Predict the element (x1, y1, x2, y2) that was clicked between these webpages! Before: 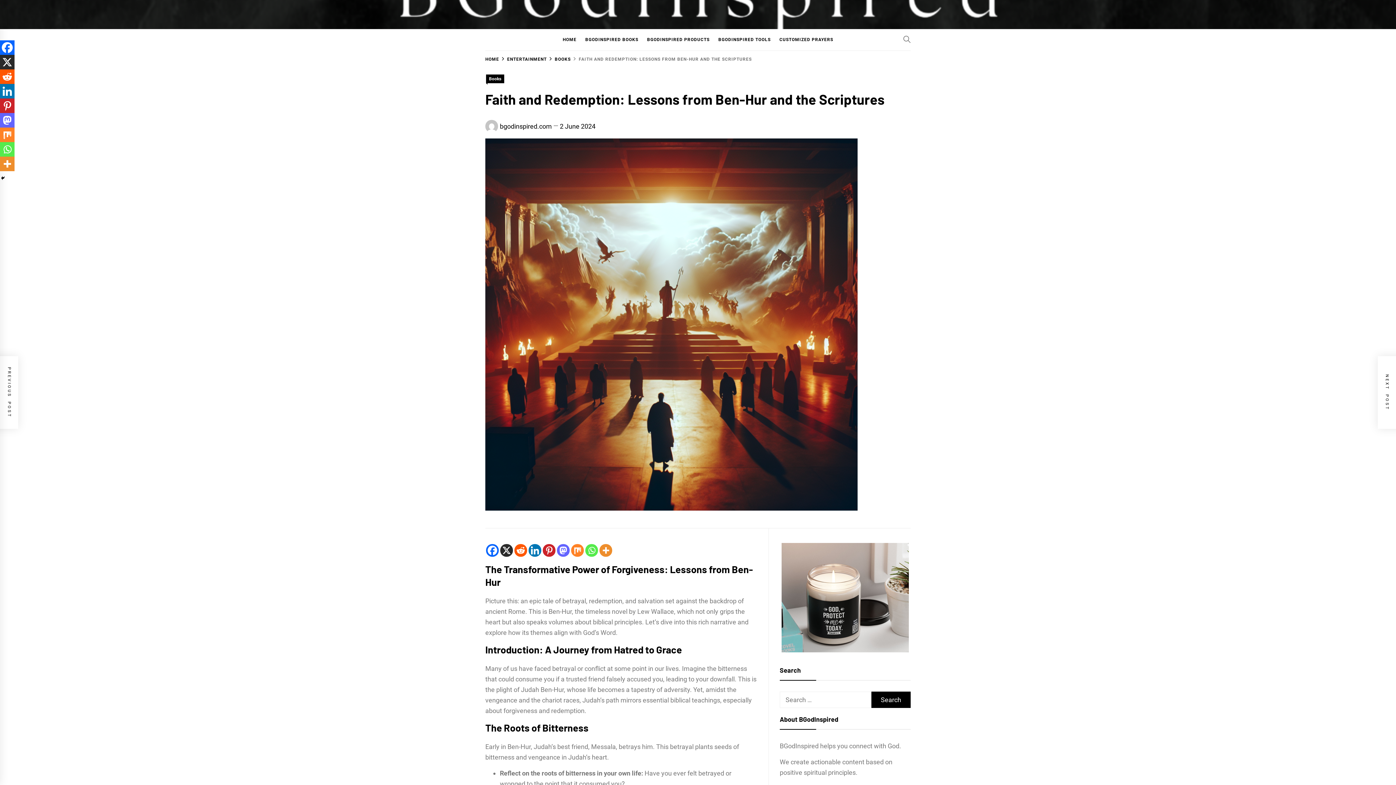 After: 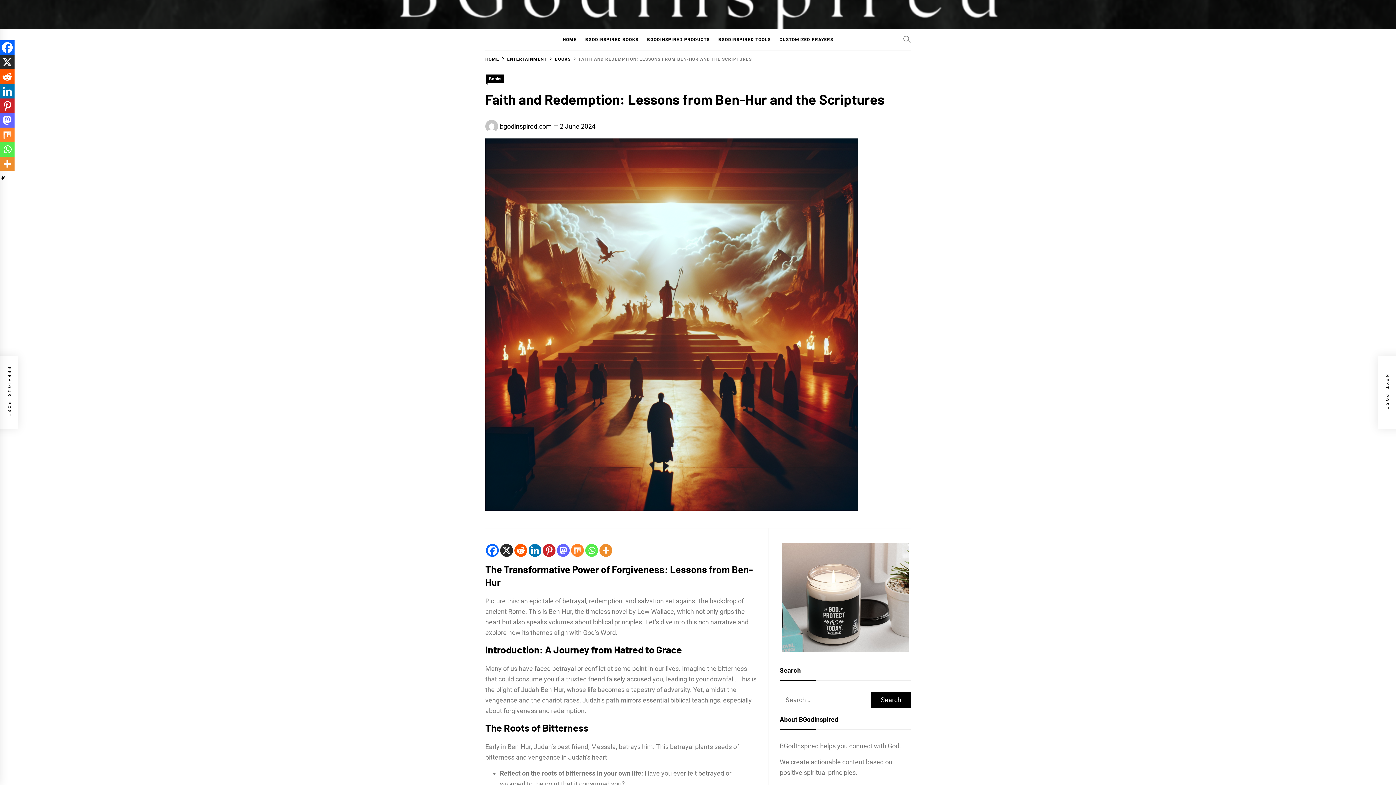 Action: bbox: (0, 84, 14, 98) label: Linkedin